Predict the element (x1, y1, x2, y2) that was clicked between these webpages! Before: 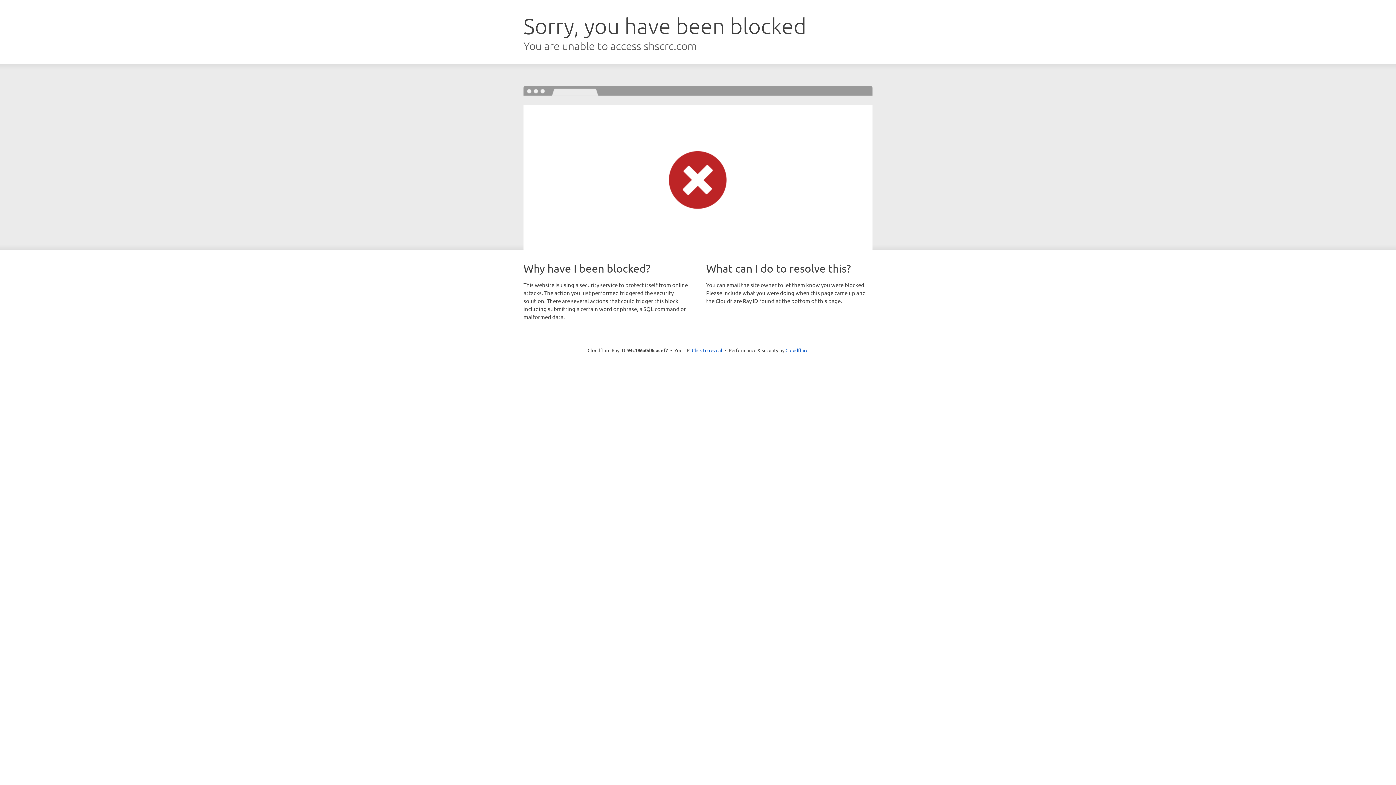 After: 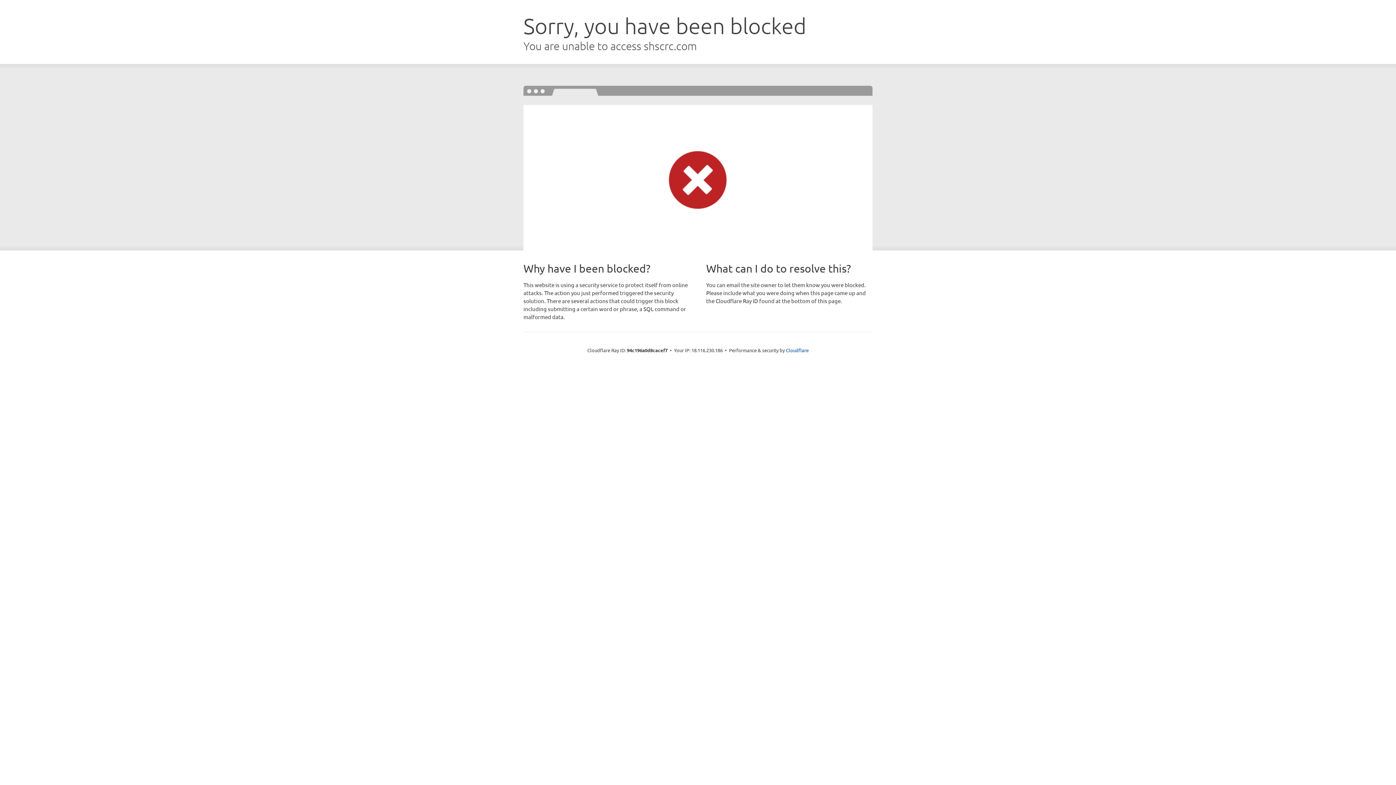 Action: bbox: (692, 346, 722, 353) label: Click to reveal